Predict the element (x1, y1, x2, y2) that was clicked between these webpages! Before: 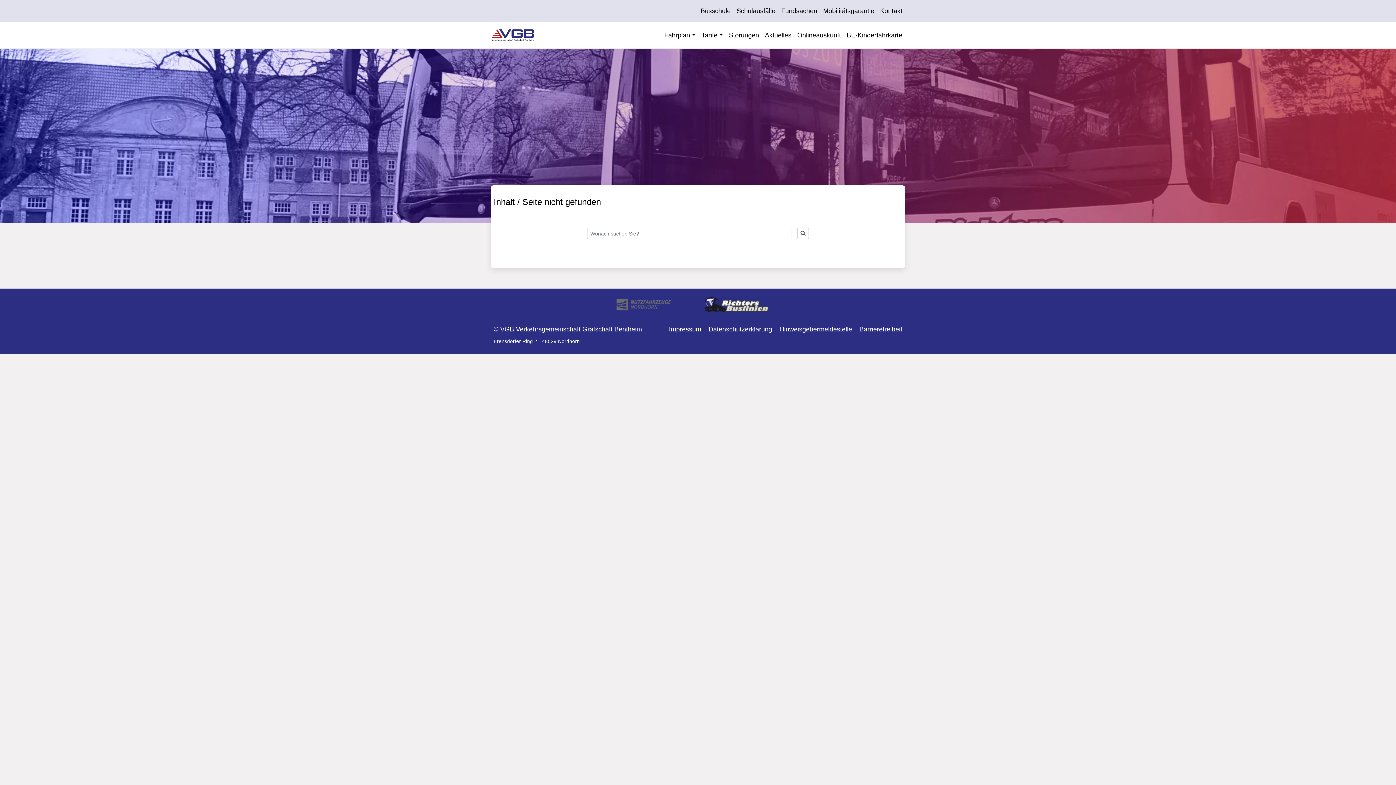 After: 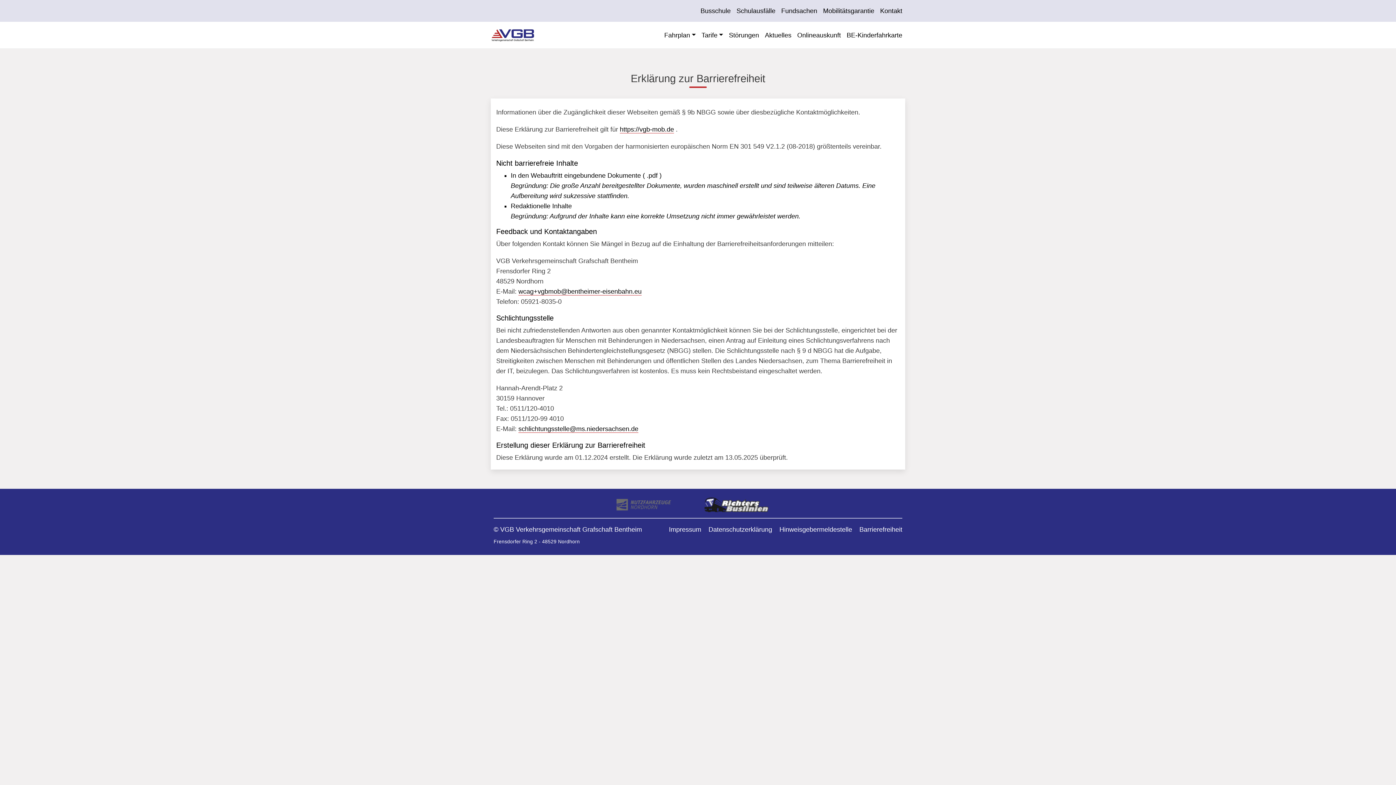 Action: bbox: (859, 324, 902, 334) label: Barrierefreiheit